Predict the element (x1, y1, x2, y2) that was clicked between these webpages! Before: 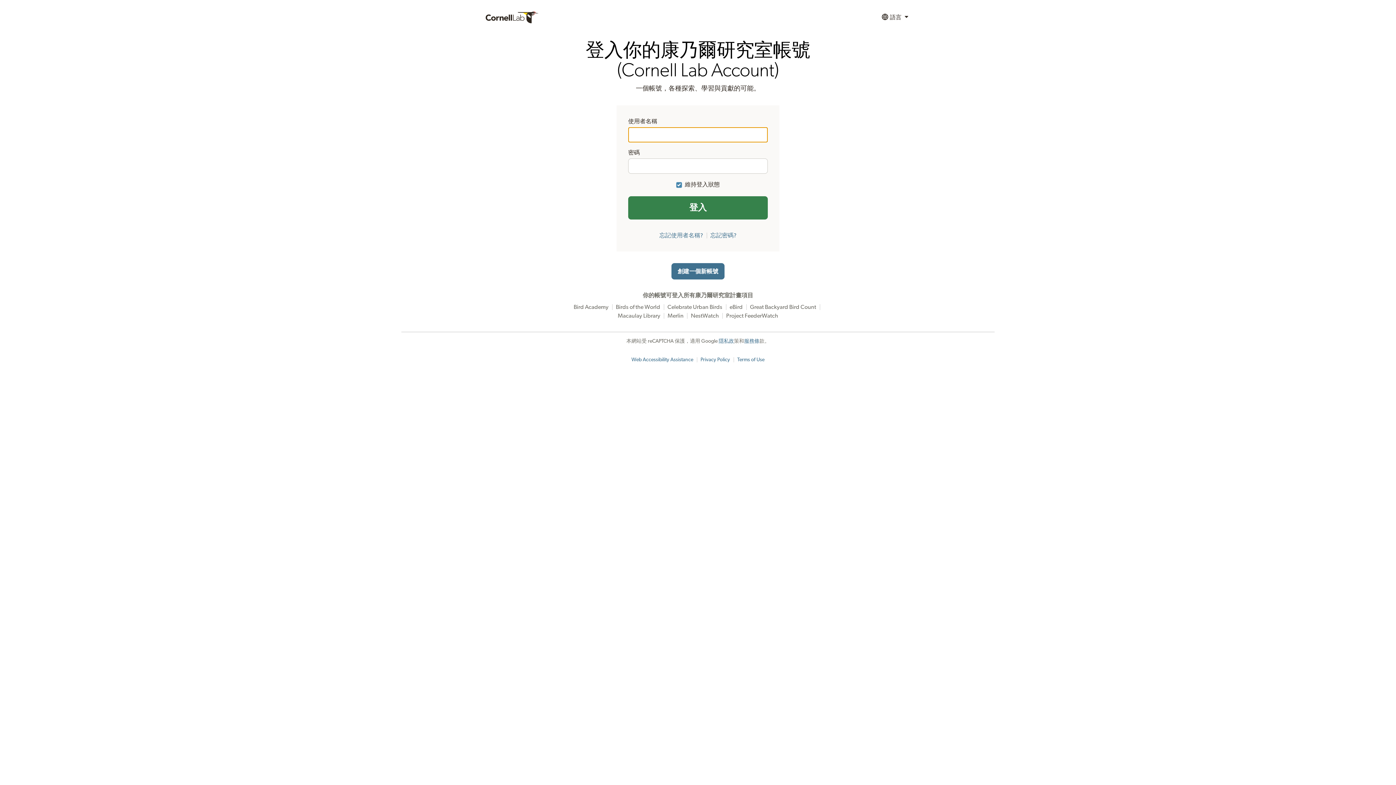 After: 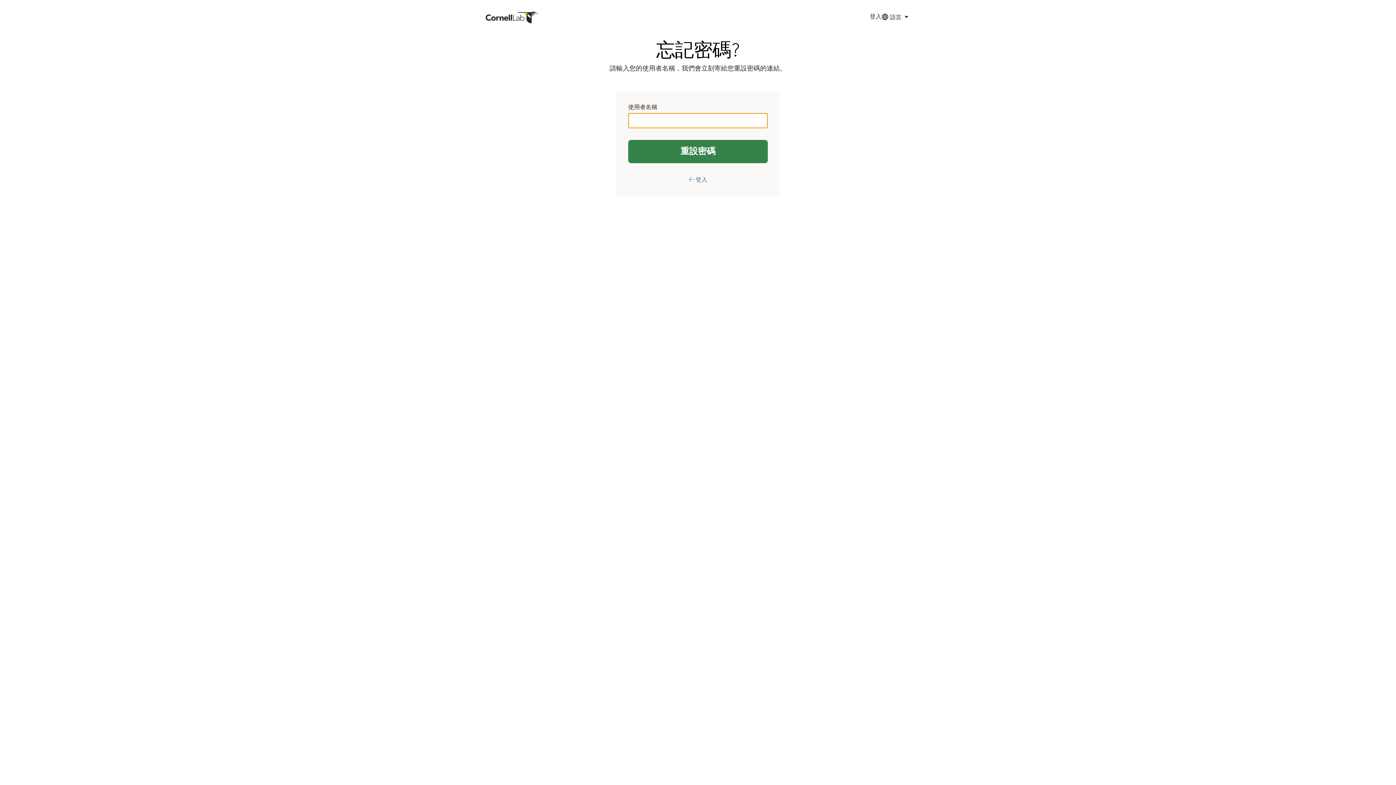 Action: label: 忘記密碼? bbox: (710, 232, 736, 238)